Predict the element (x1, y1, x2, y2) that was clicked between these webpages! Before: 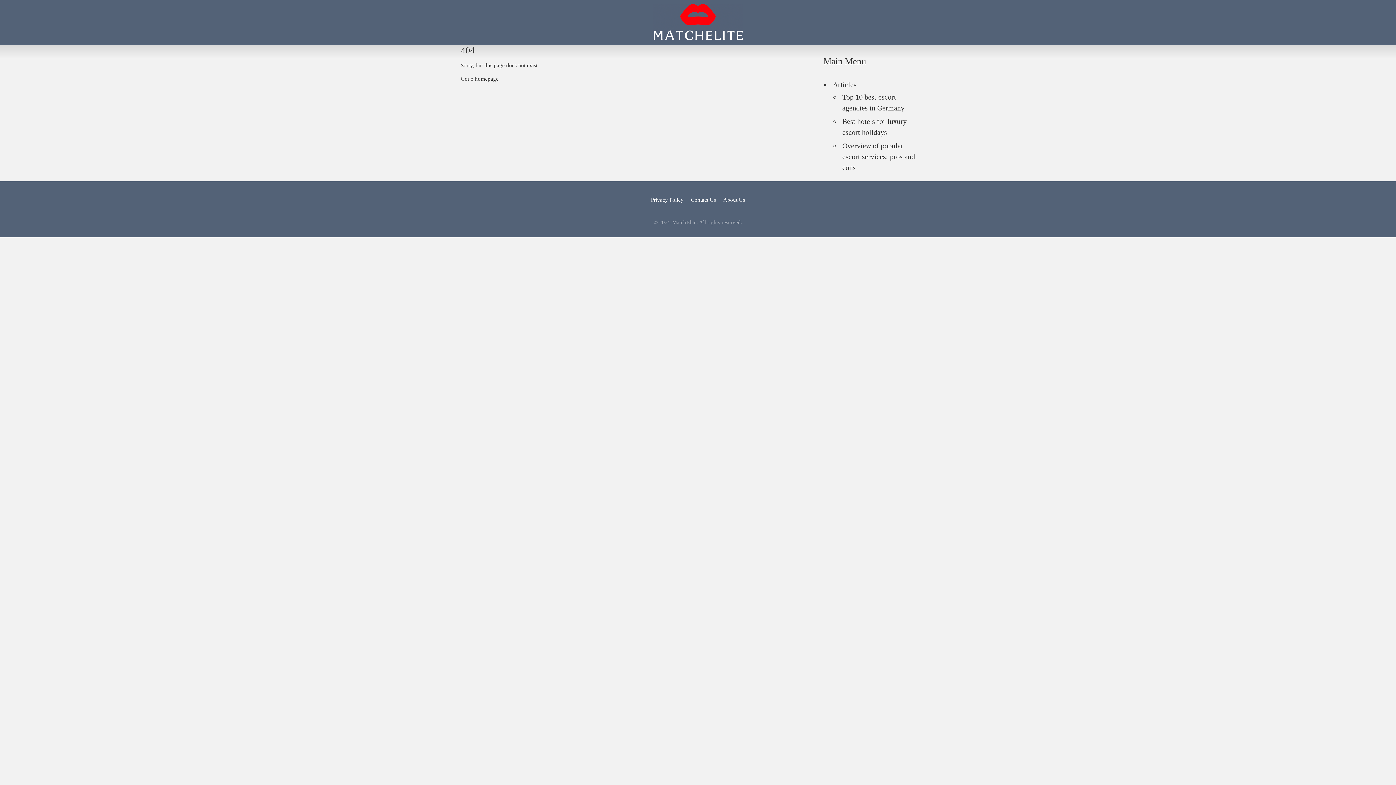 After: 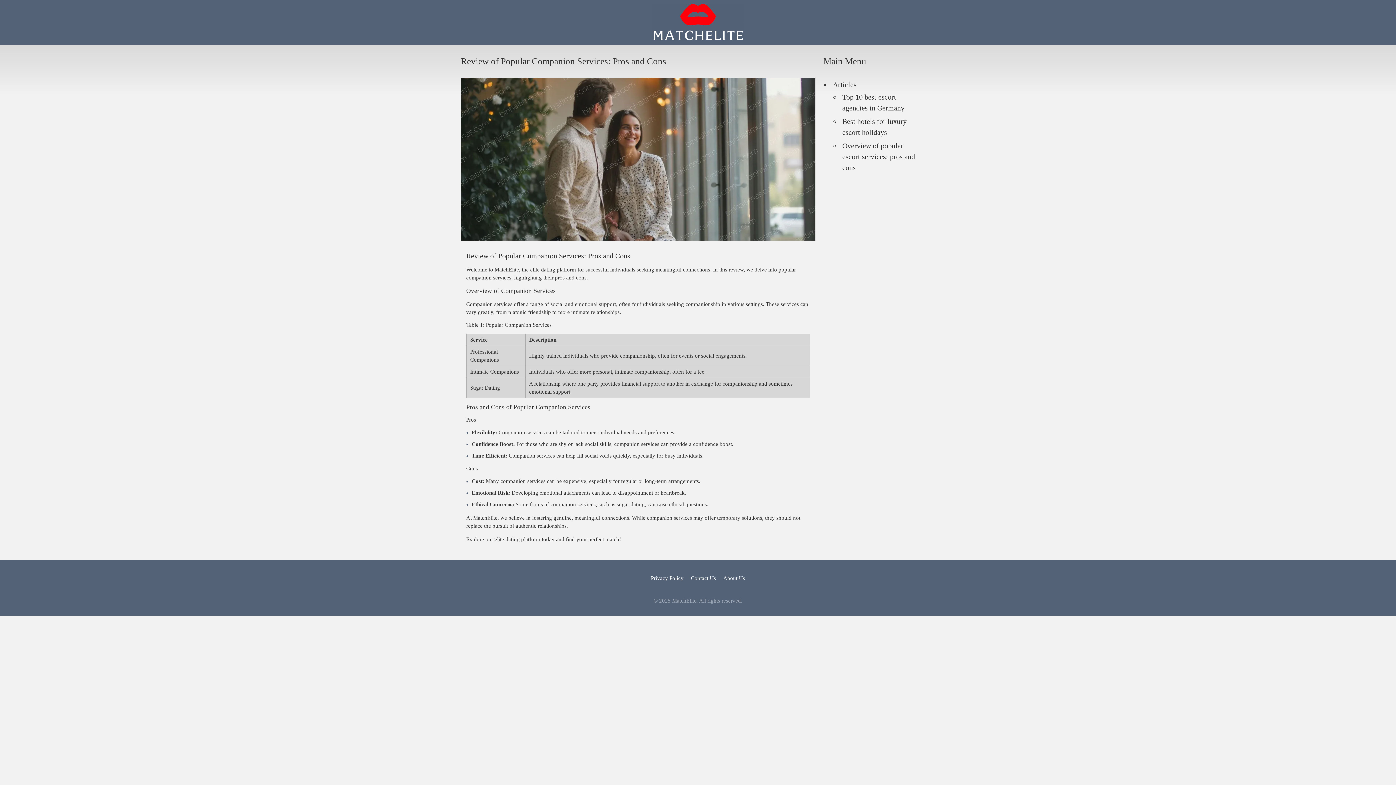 Action: bbox: (842, 140, 921, 172) label: Overview of popular escort services: pros and cons